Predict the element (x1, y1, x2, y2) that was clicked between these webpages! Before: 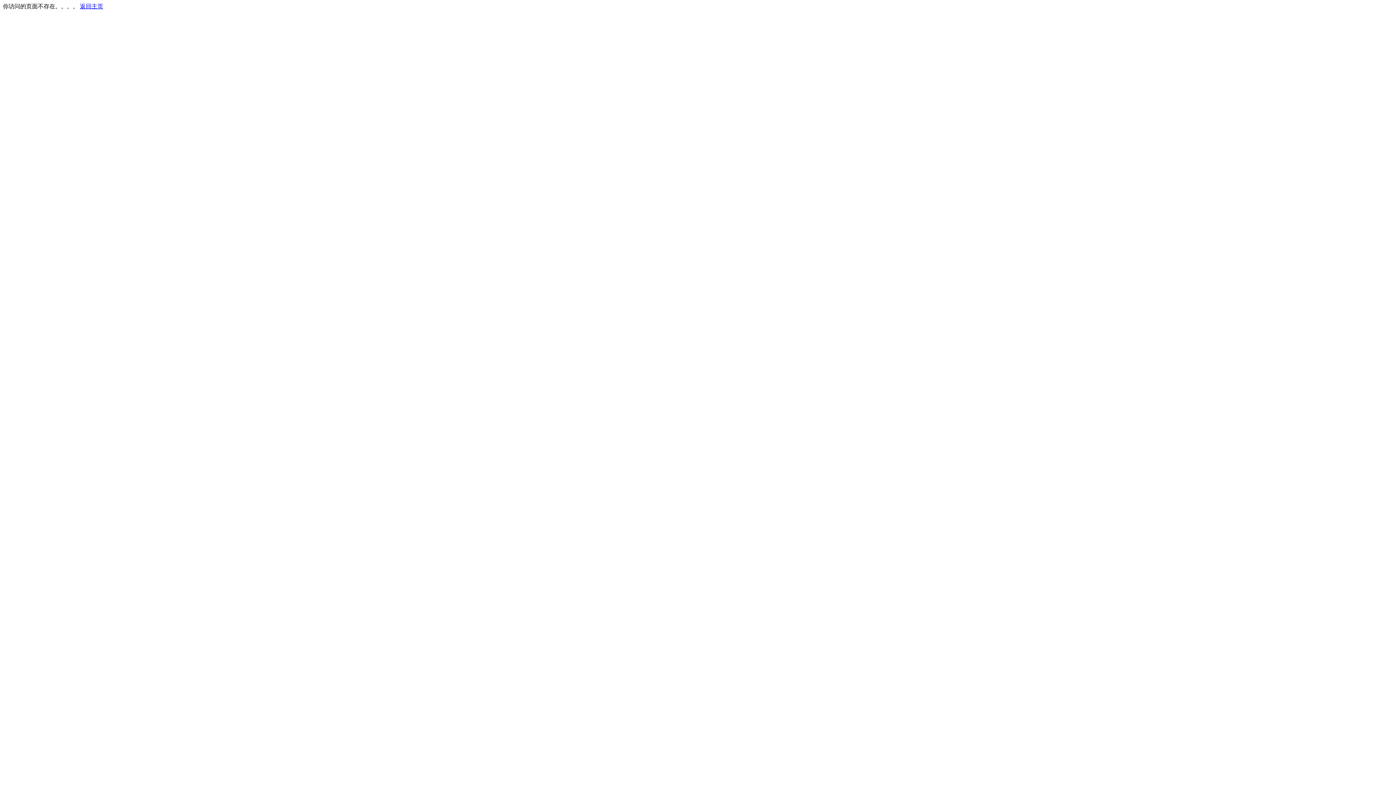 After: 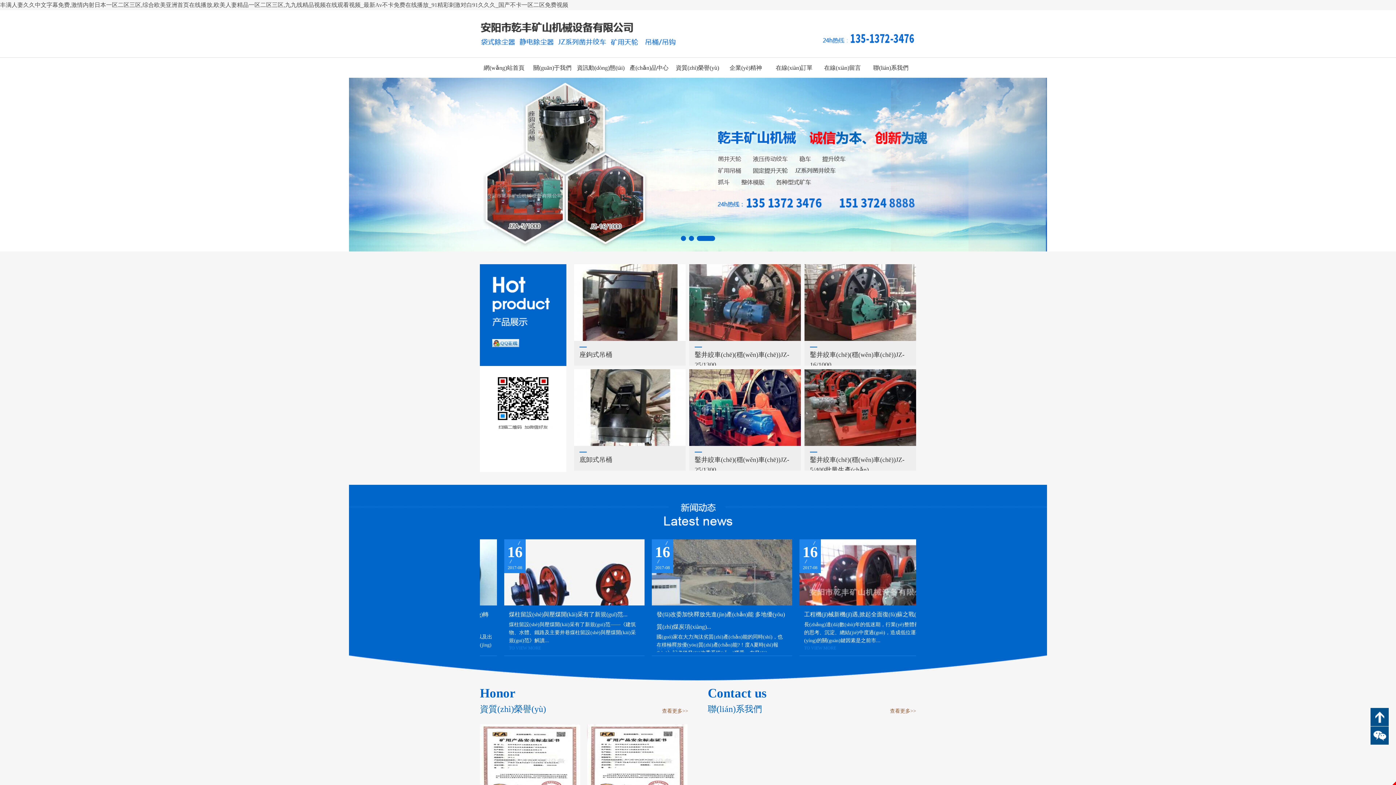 Action: label: 返回主页 bbox: (80, 3, 103, 9)